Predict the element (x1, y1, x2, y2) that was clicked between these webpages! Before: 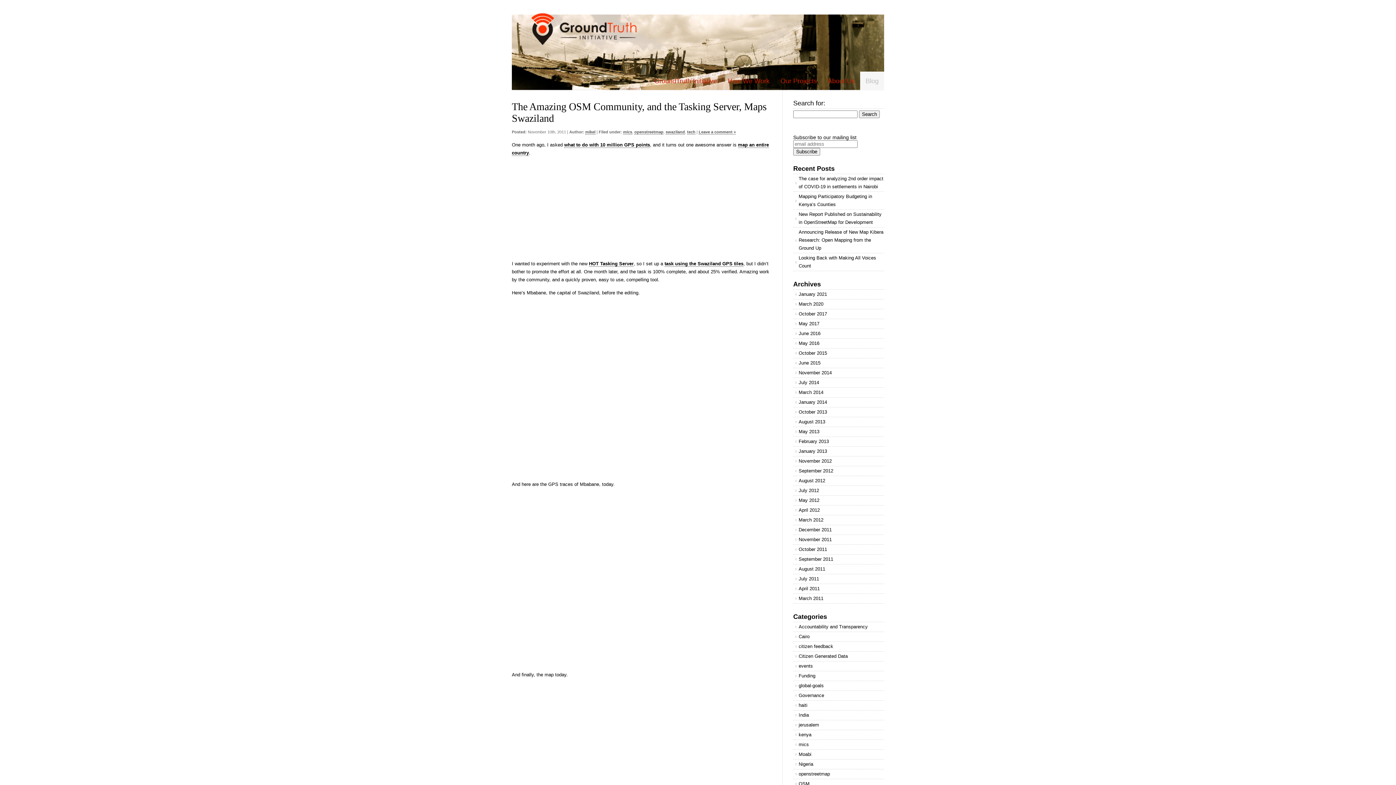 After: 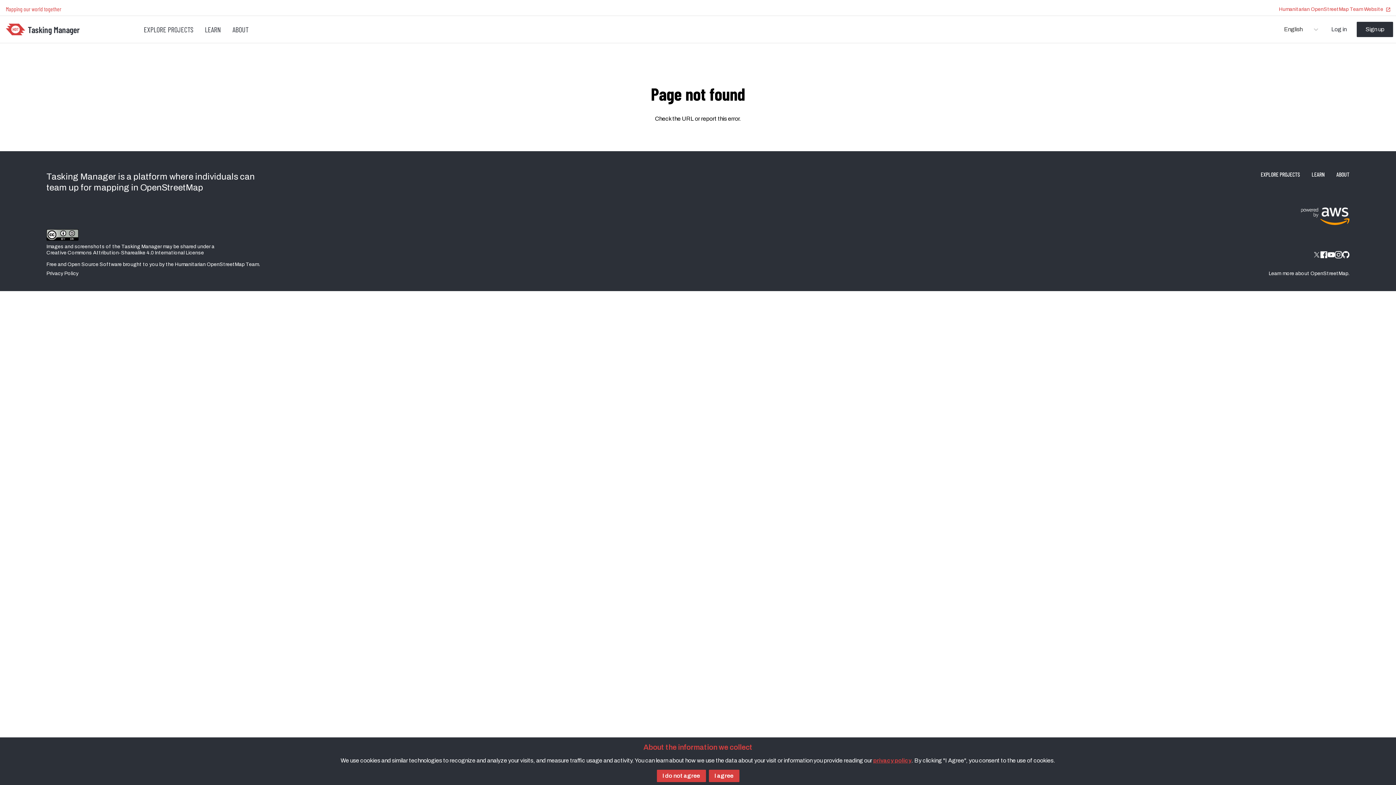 Action: bbox: (664, 261, 743, 266) label: task using the Swaziland GPS tiles